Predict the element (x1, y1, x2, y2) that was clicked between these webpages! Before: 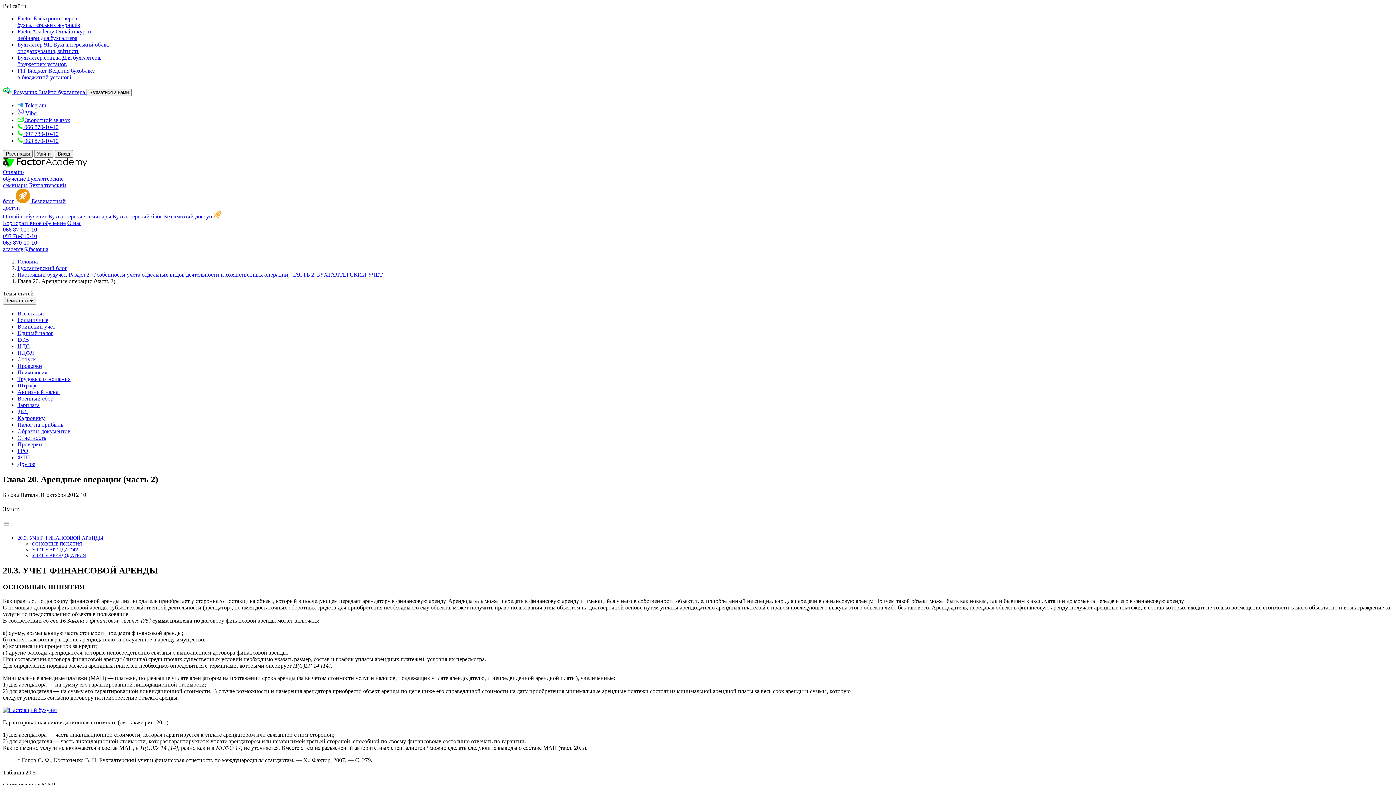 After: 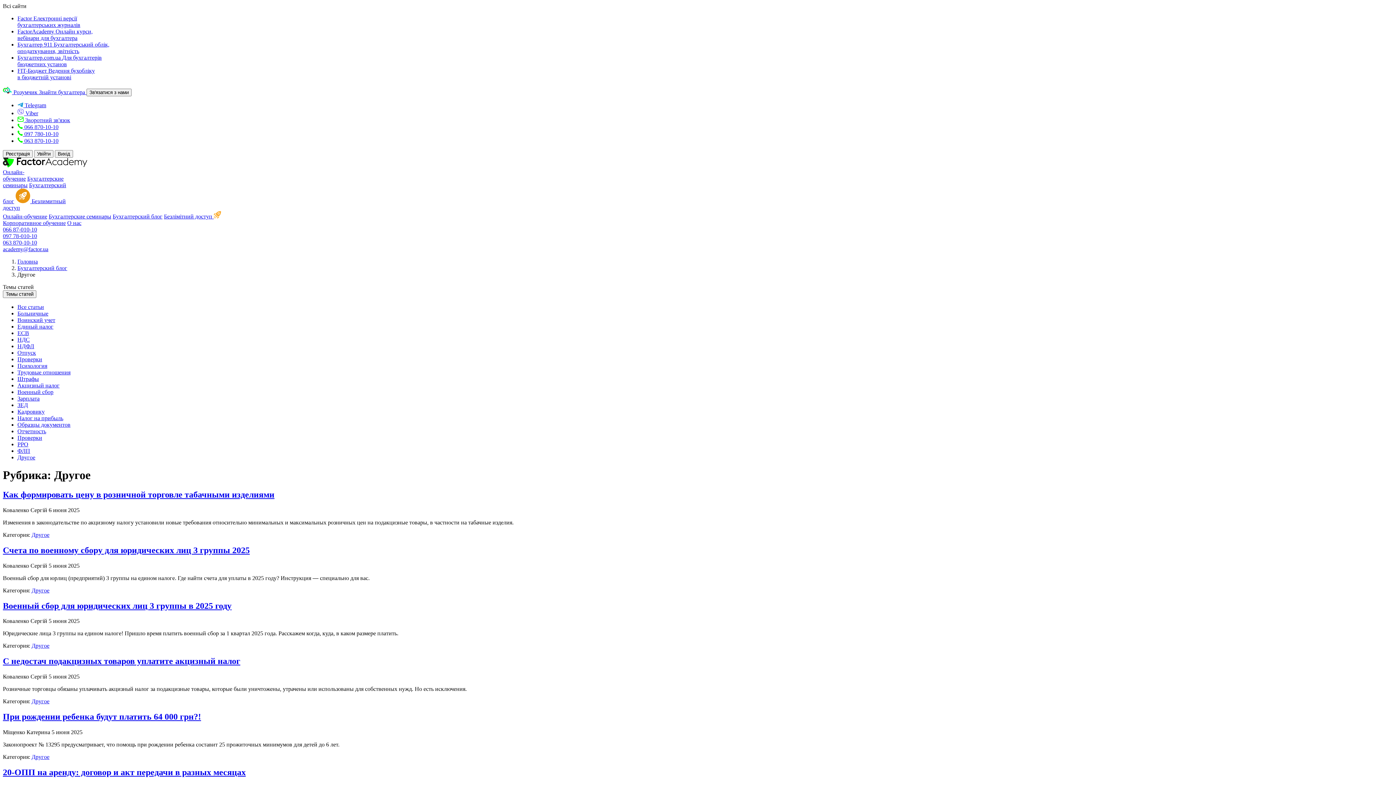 Action: bbox: (17, 461, 35, 467) label: Другое